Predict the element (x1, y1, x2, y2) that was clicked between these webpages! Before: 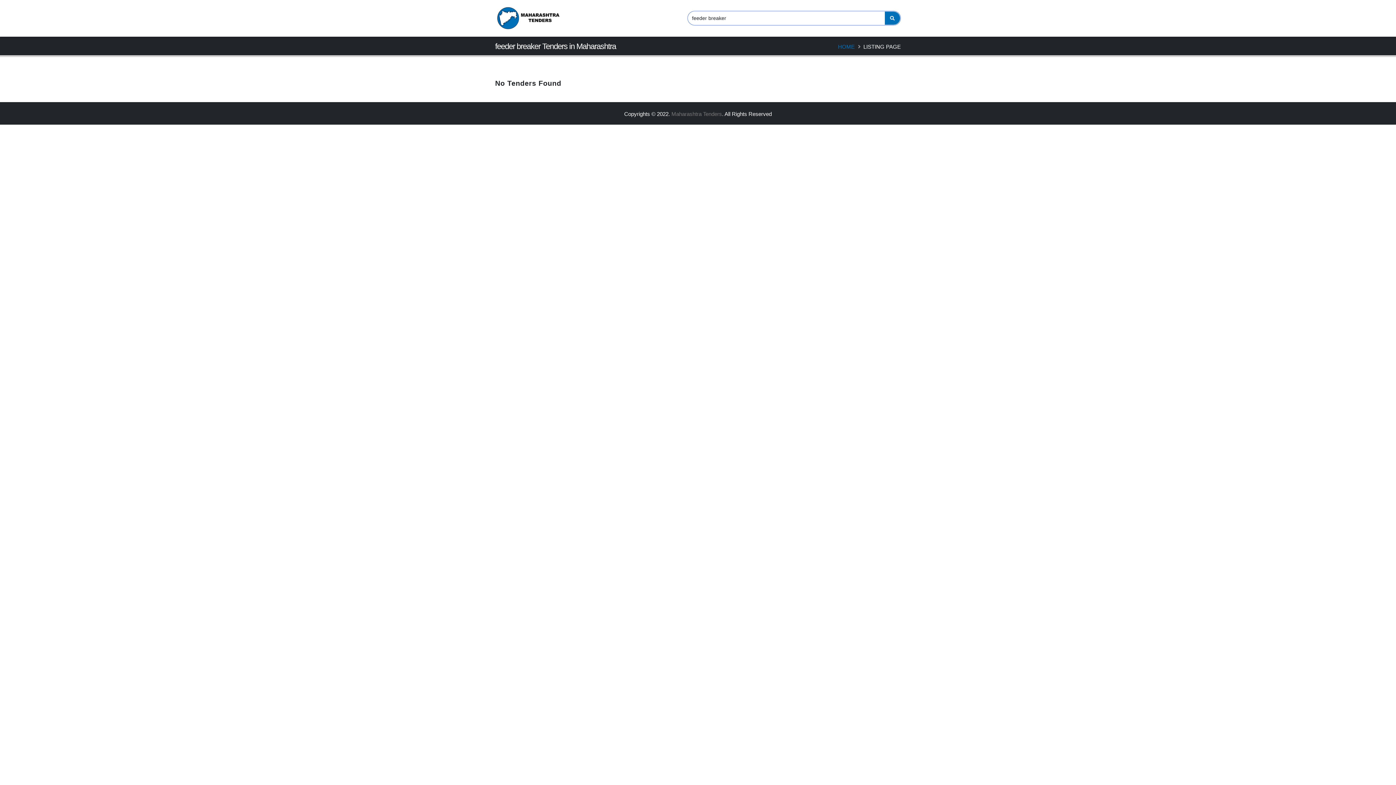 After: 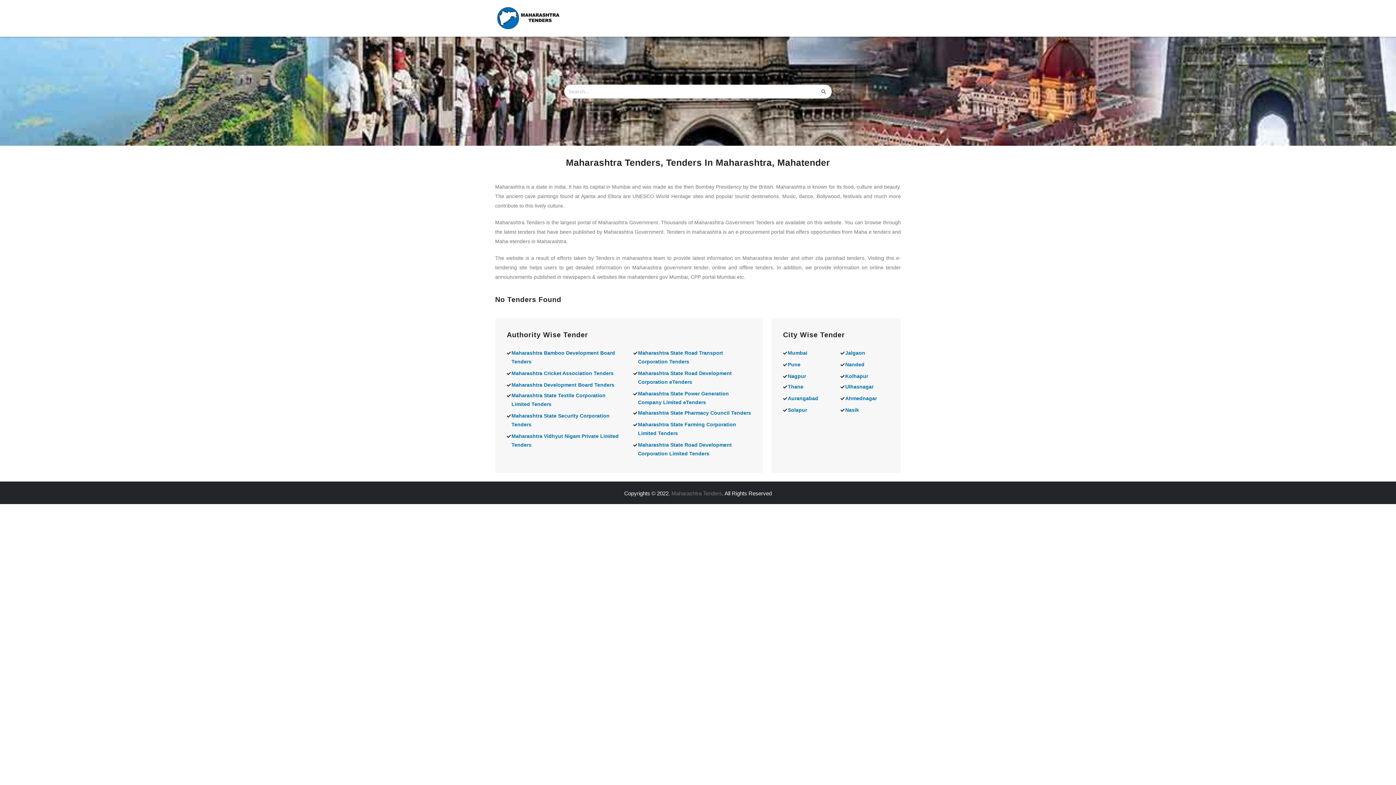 Action: bbox: (838, 43, 854, 49) label: HOME